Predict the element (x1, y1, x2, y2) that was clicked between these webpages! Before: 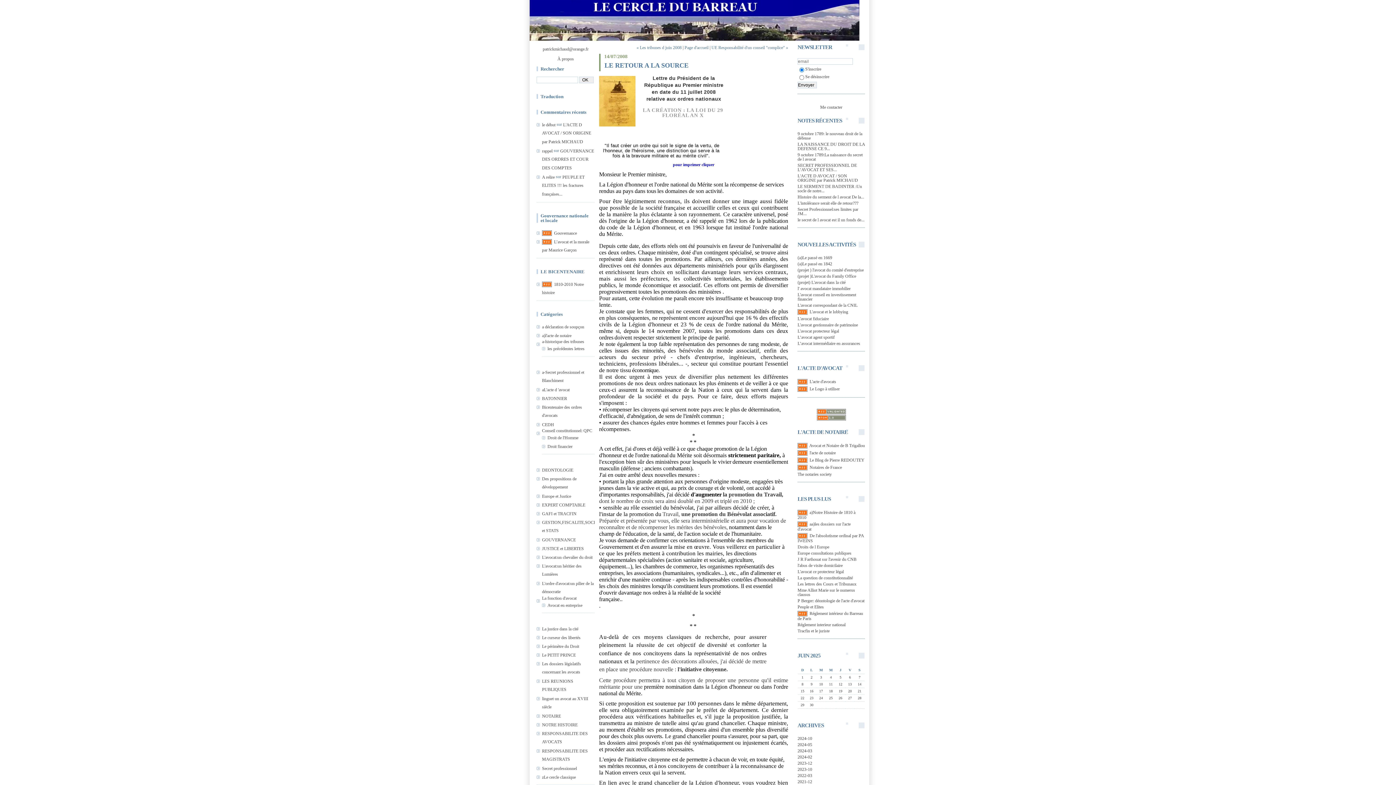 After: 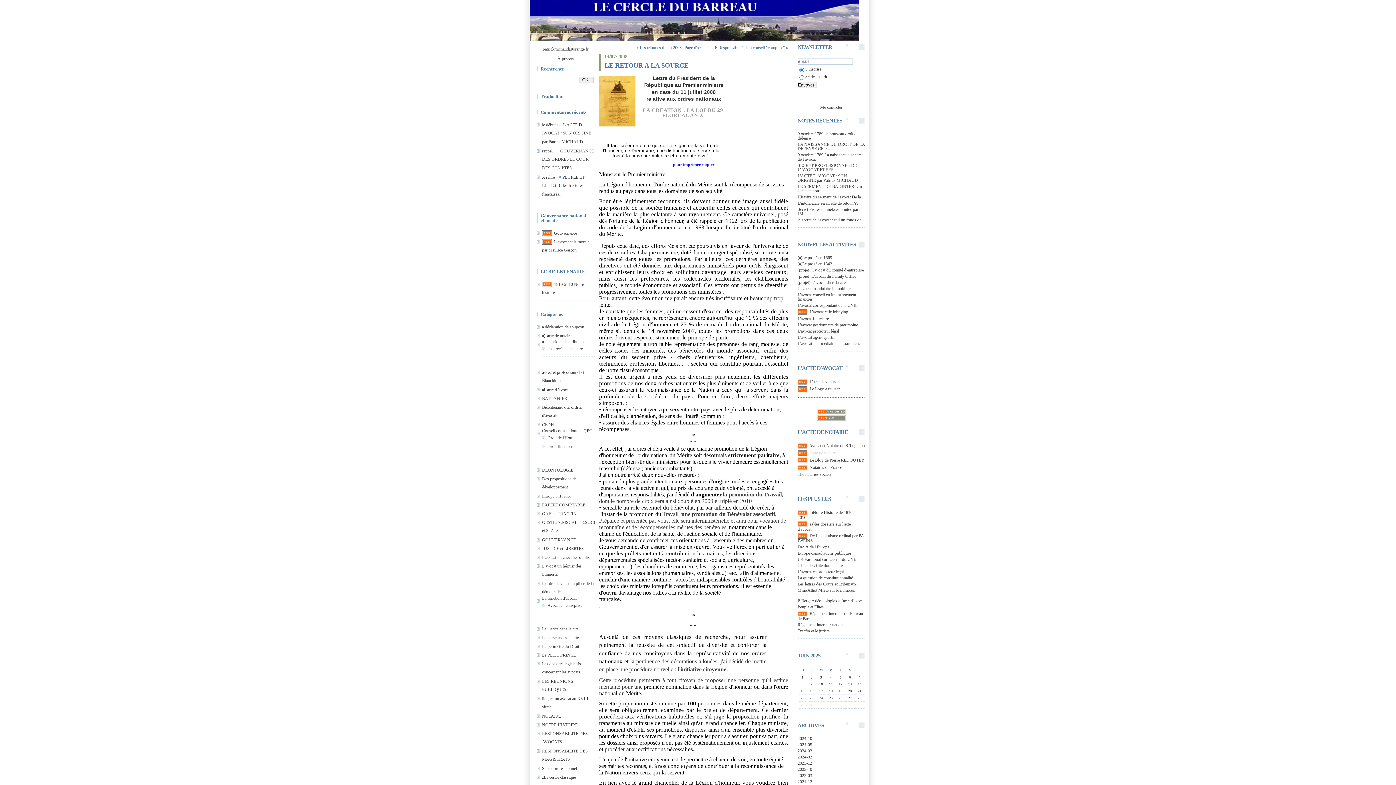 Action: label: l'acte de notaire bbox: (809, 450, 836, 455)